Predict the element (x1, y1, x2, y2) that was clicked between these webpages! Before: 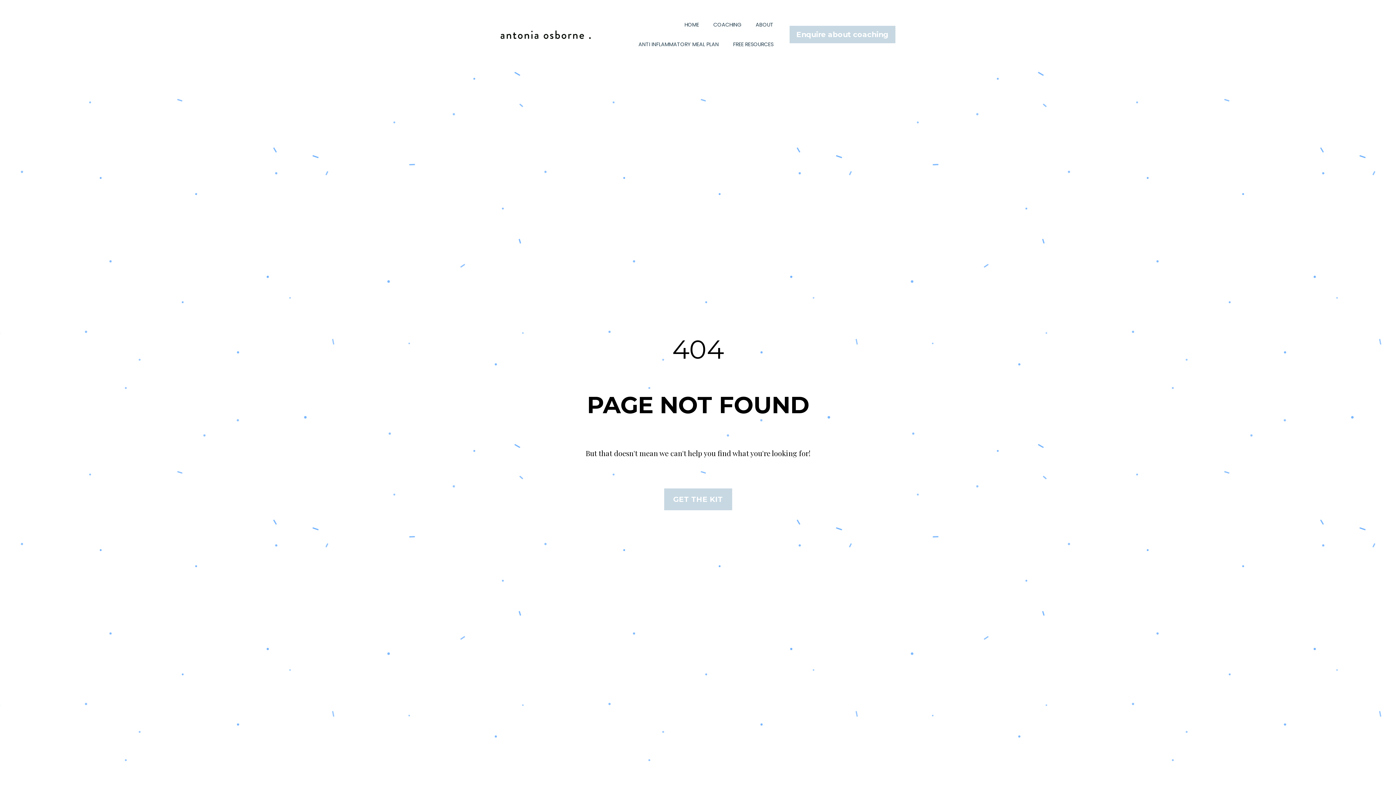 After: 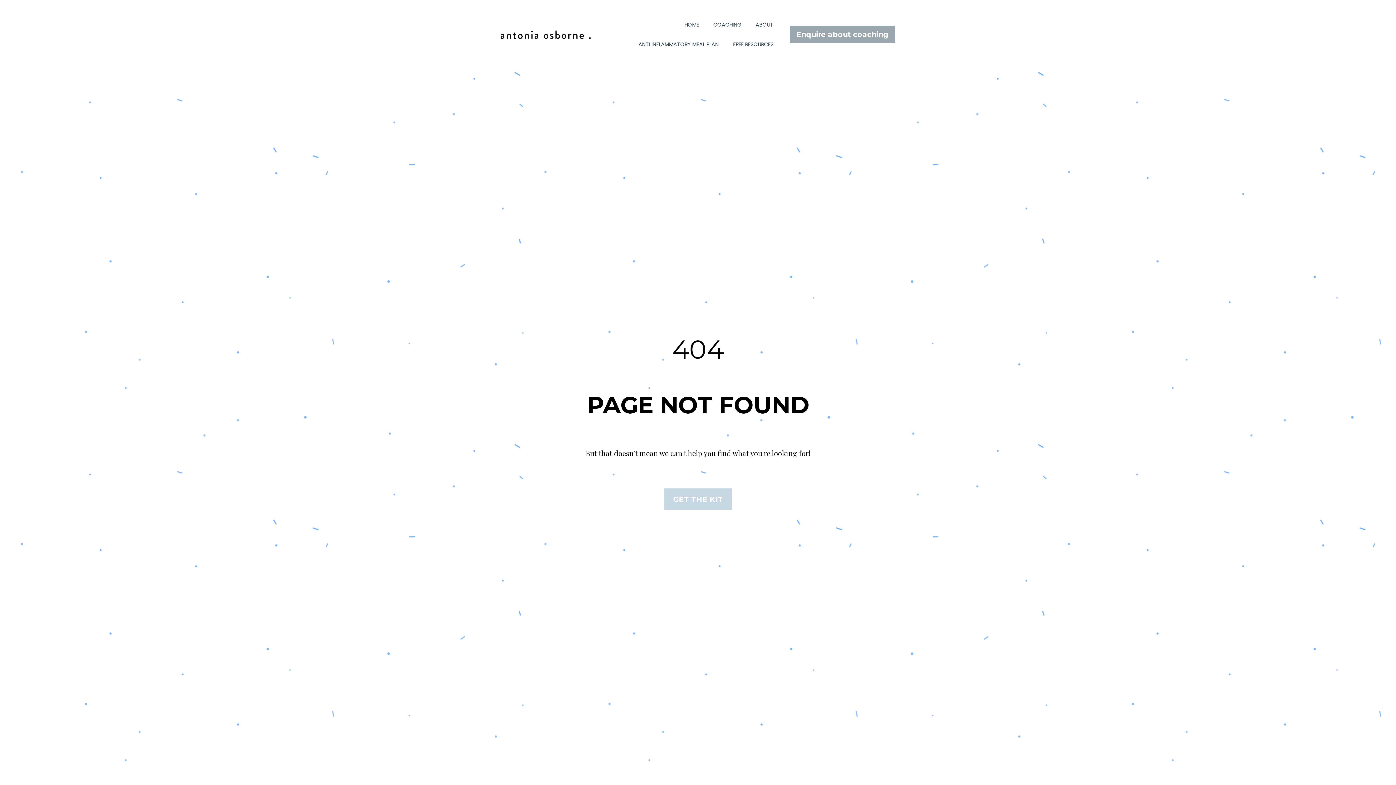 Action: label: Enquire about coaching
 bbox: (789, 25, 895, 43)